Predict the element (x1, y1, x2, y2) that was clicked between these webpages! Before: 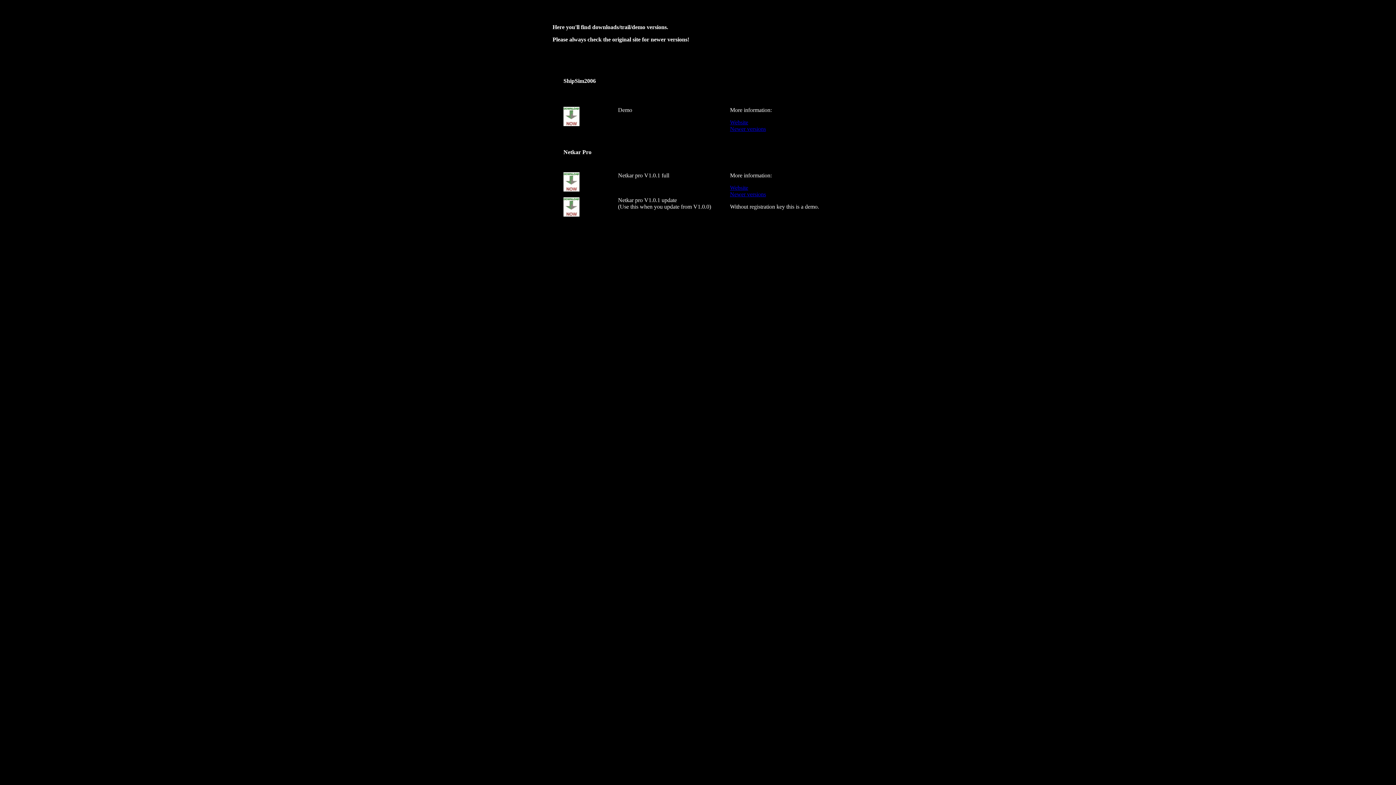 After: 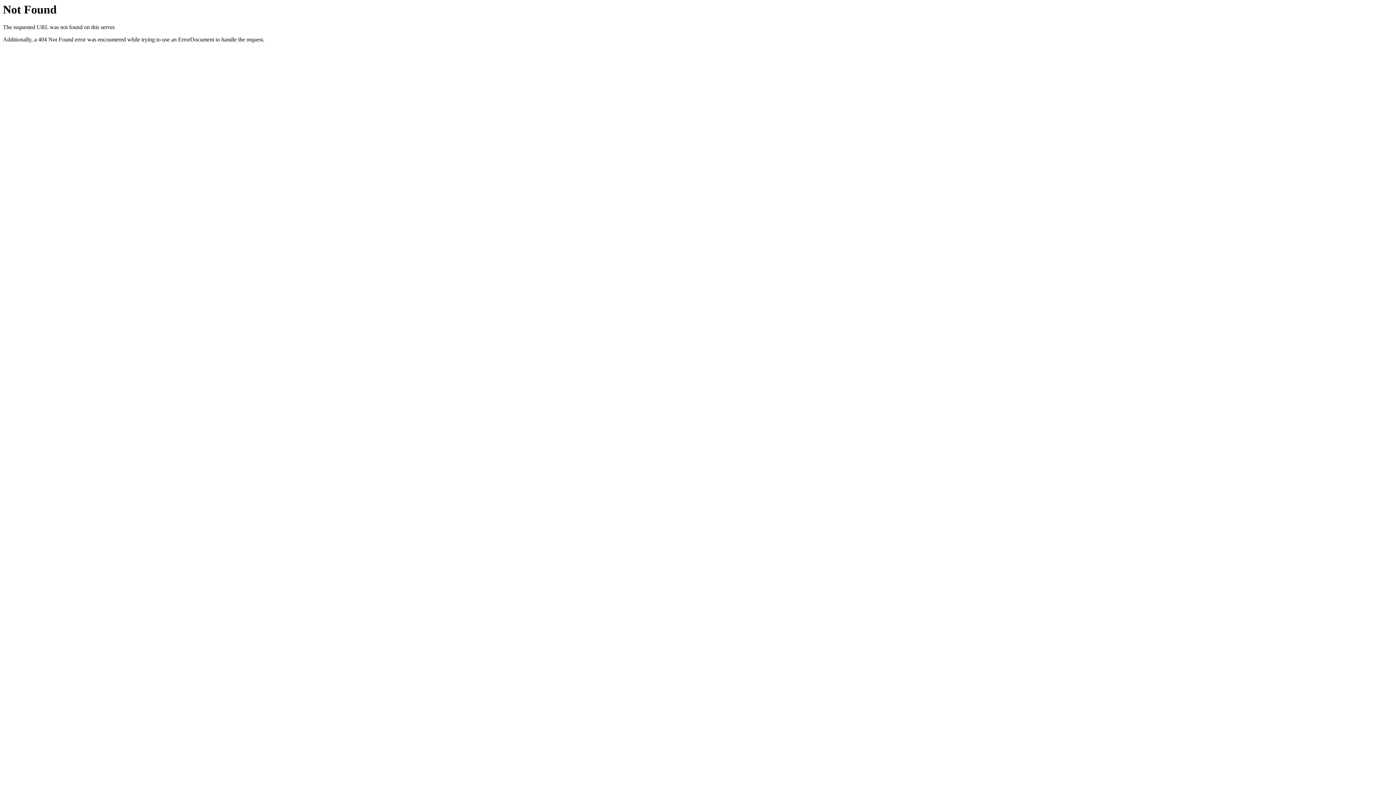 Action: bbox: (563, 211, 579, 217)